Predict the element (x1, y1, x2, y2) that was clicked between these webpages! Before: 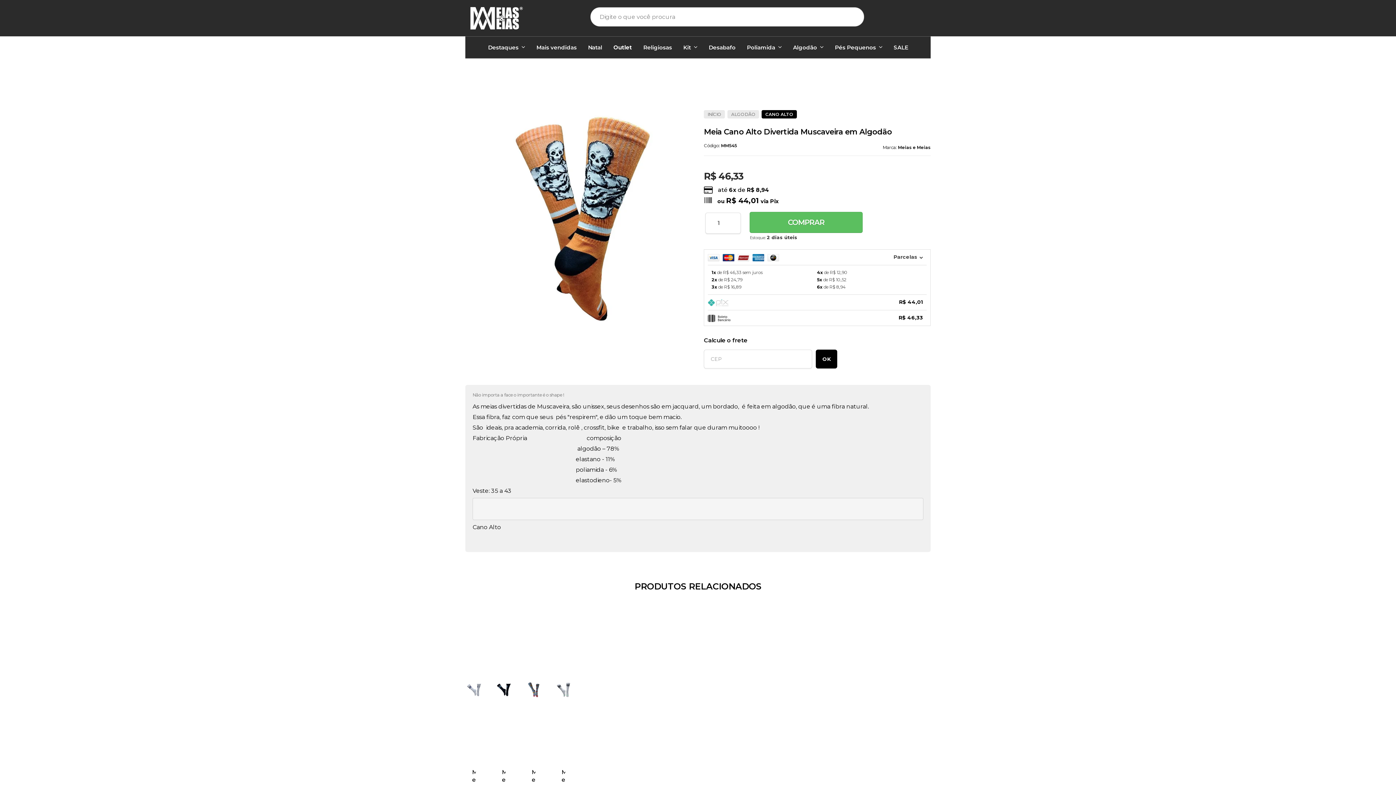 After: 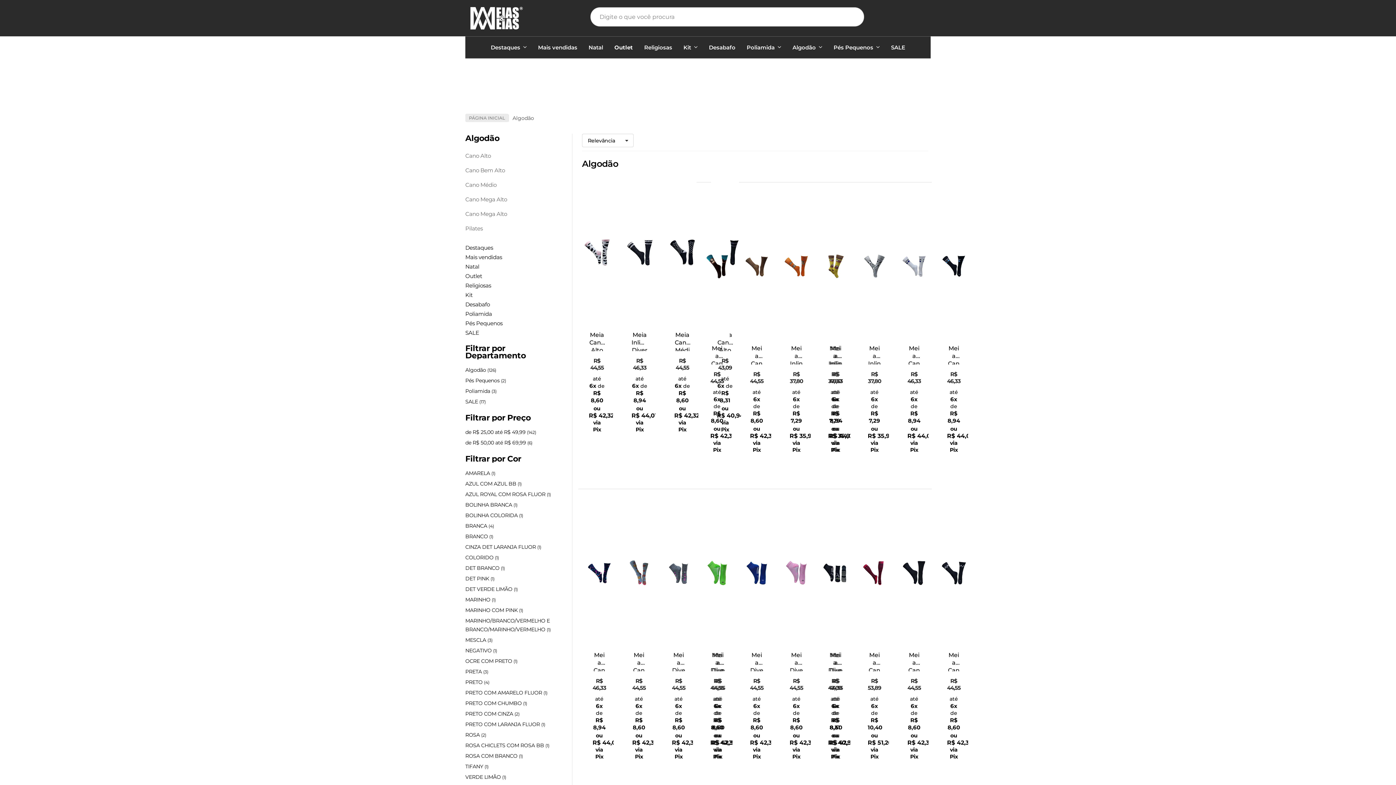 Action: label: ALGODÃO bbox: (727, 110, 759, 118)